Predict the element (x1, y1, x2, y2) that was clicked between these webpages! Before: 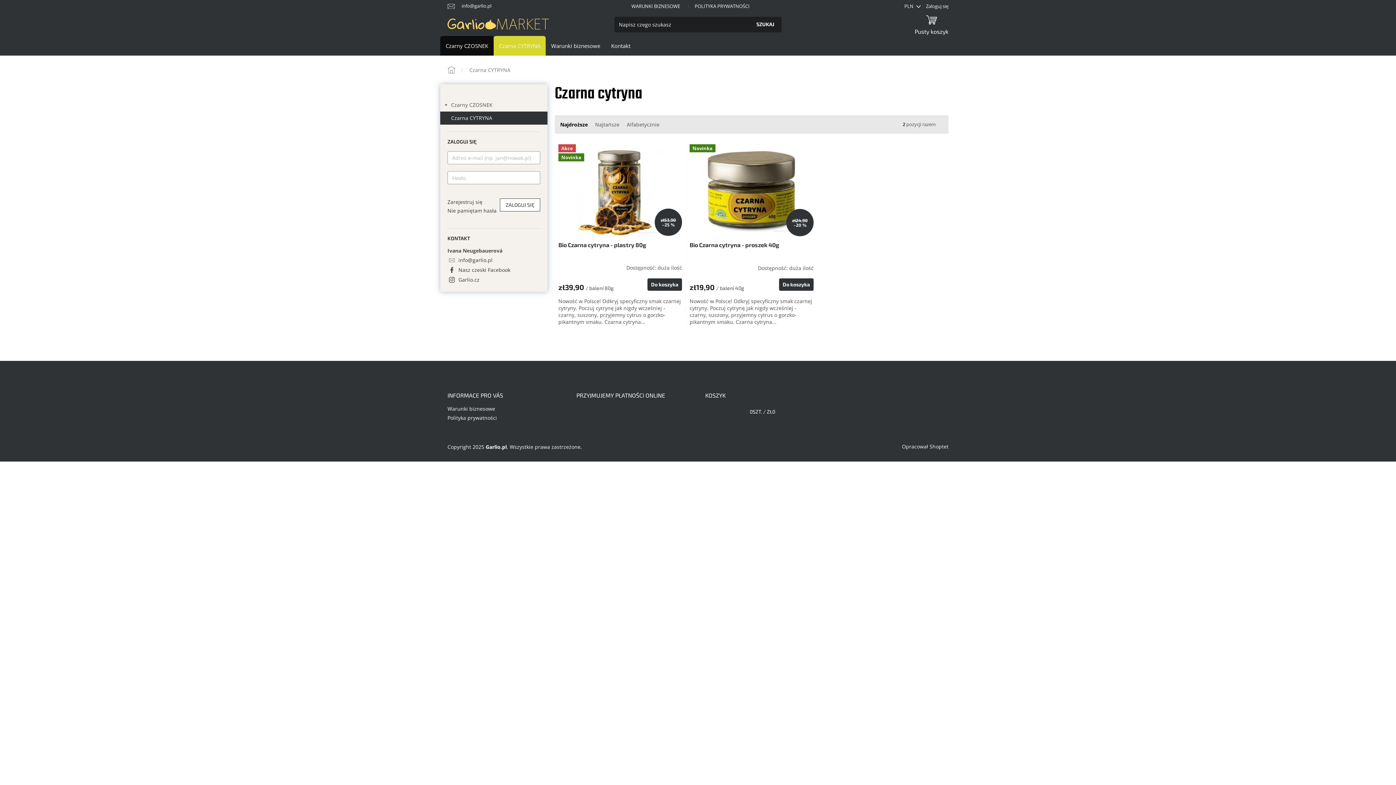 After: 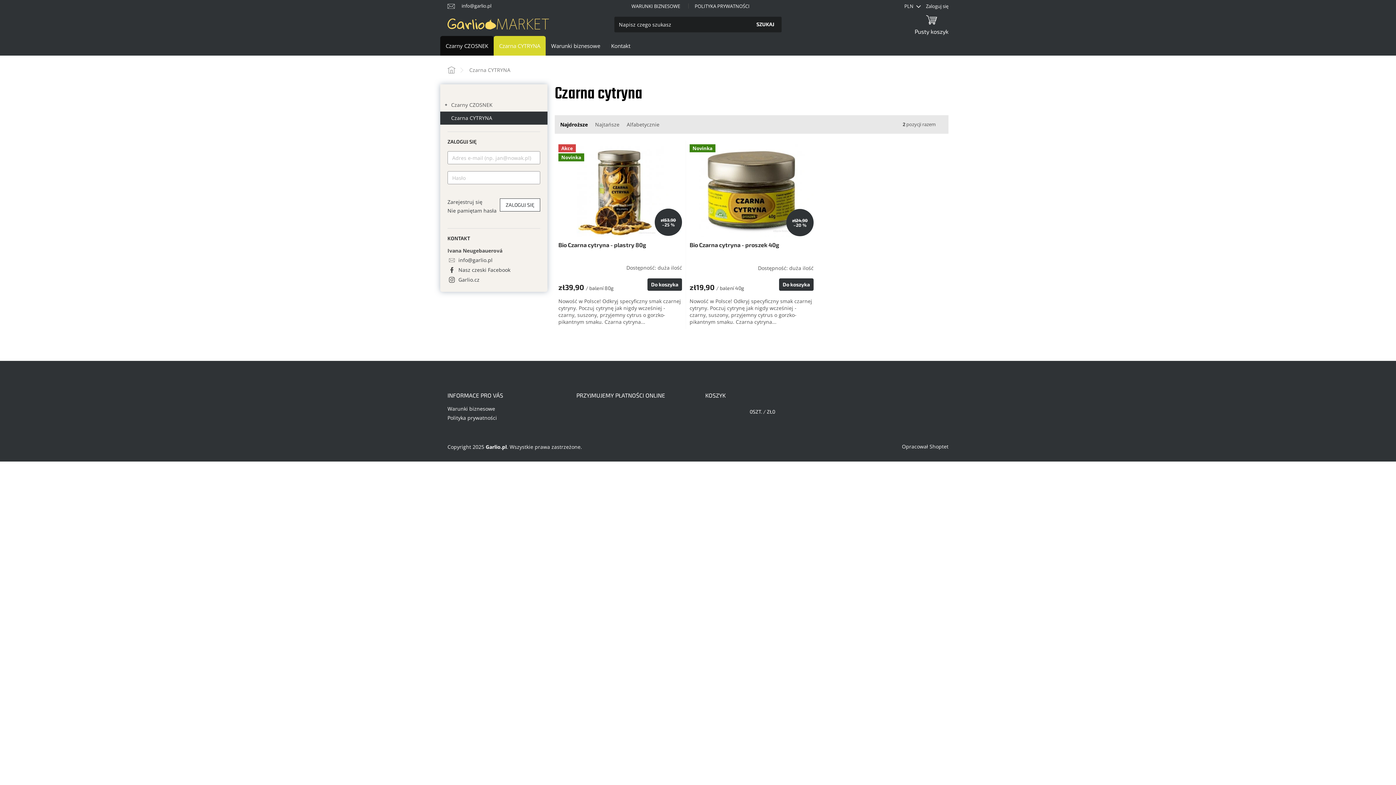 Action: bbox: (458, 266, 510, 273) label: Nasz czeski Facebook